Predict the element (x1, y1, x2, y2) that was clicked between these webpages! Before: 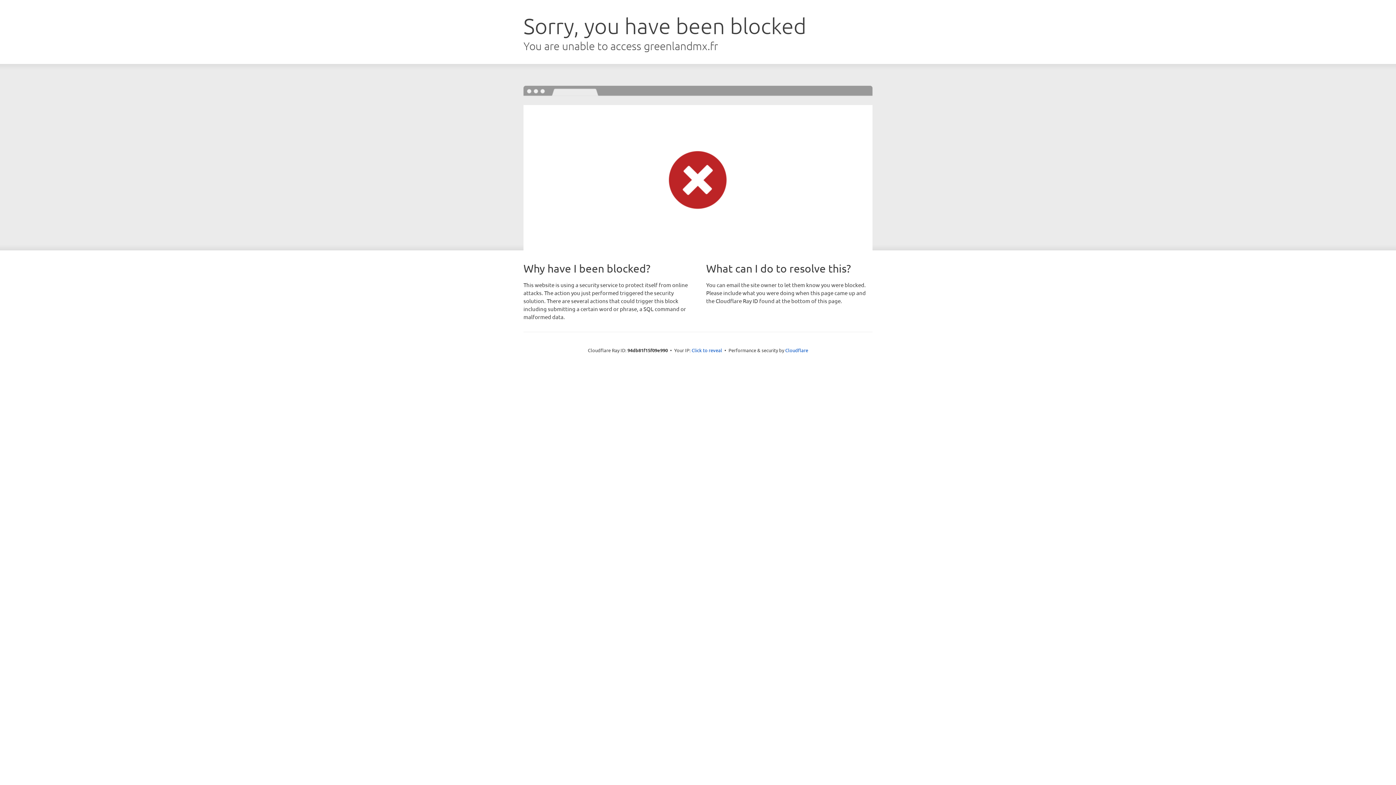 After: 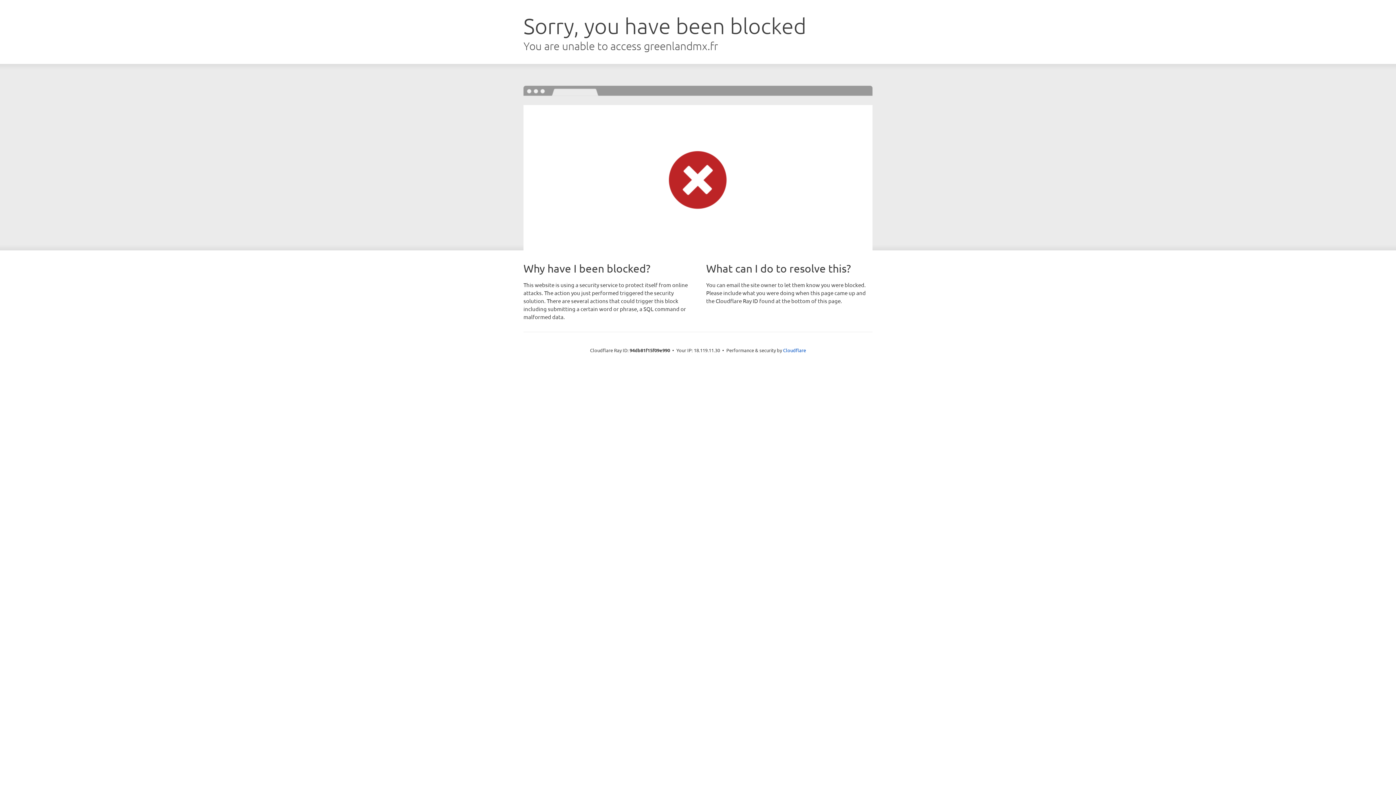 Action: bbox: (691, 346, 722, 353) label: Click to reveal